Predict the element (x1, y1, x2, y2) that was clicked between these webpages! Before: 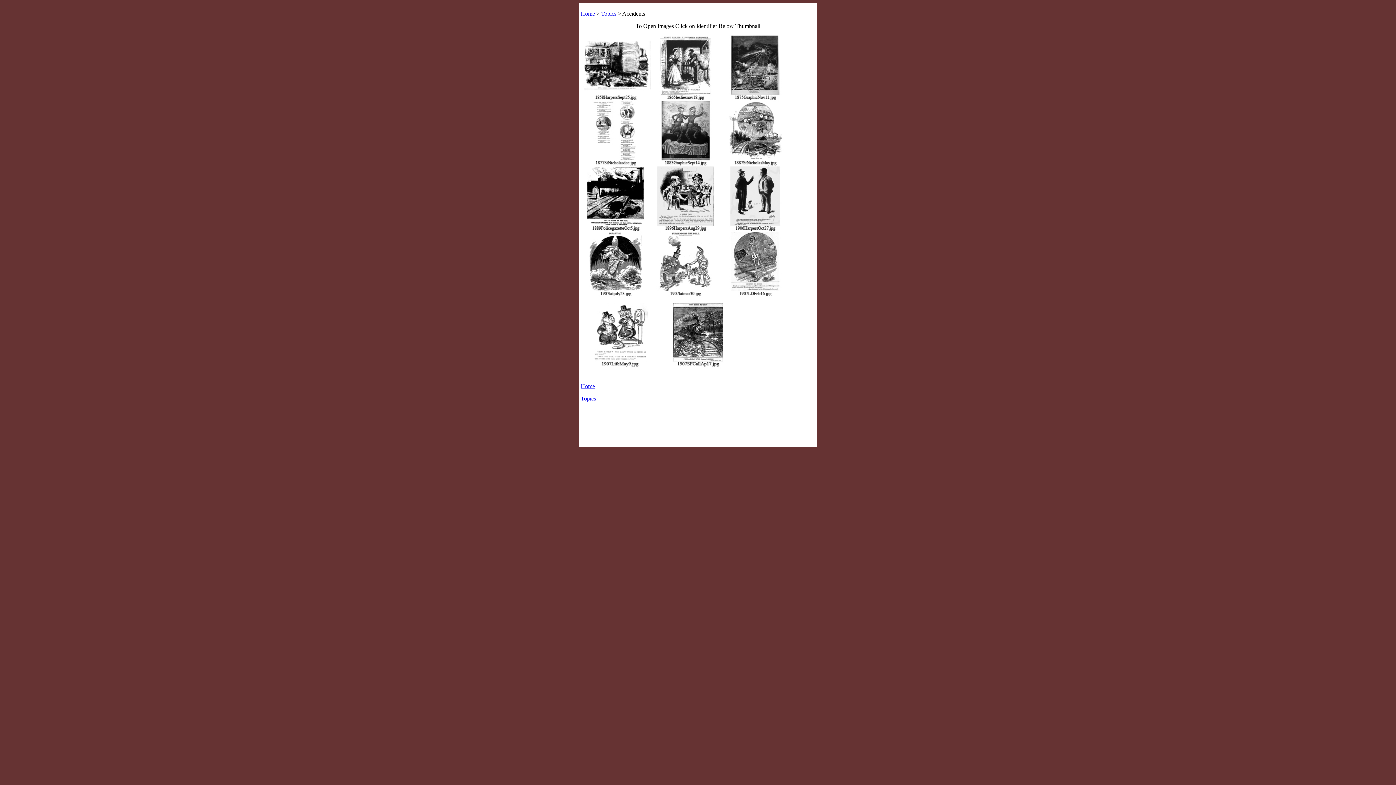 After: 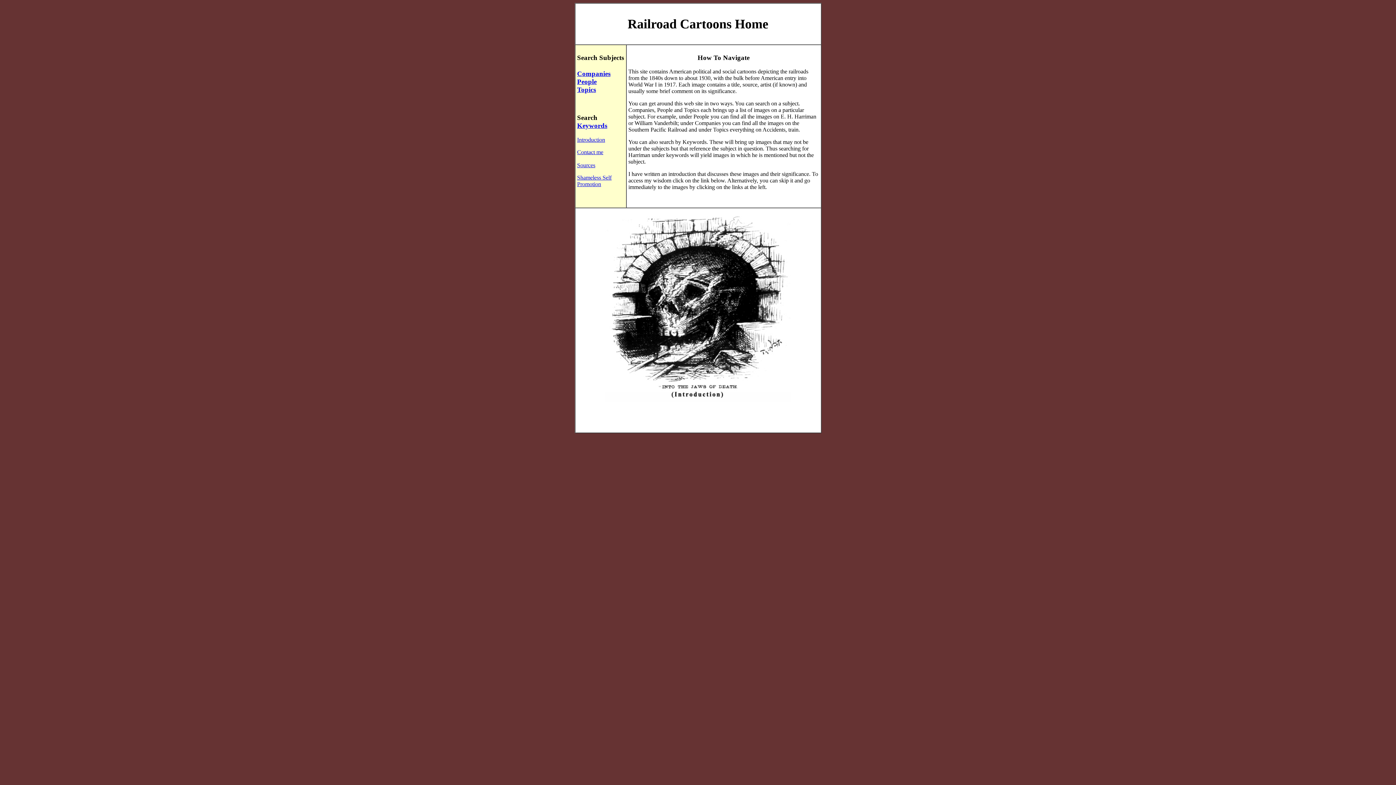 Action: label: Home bbox: (580, 383, 595, 389)